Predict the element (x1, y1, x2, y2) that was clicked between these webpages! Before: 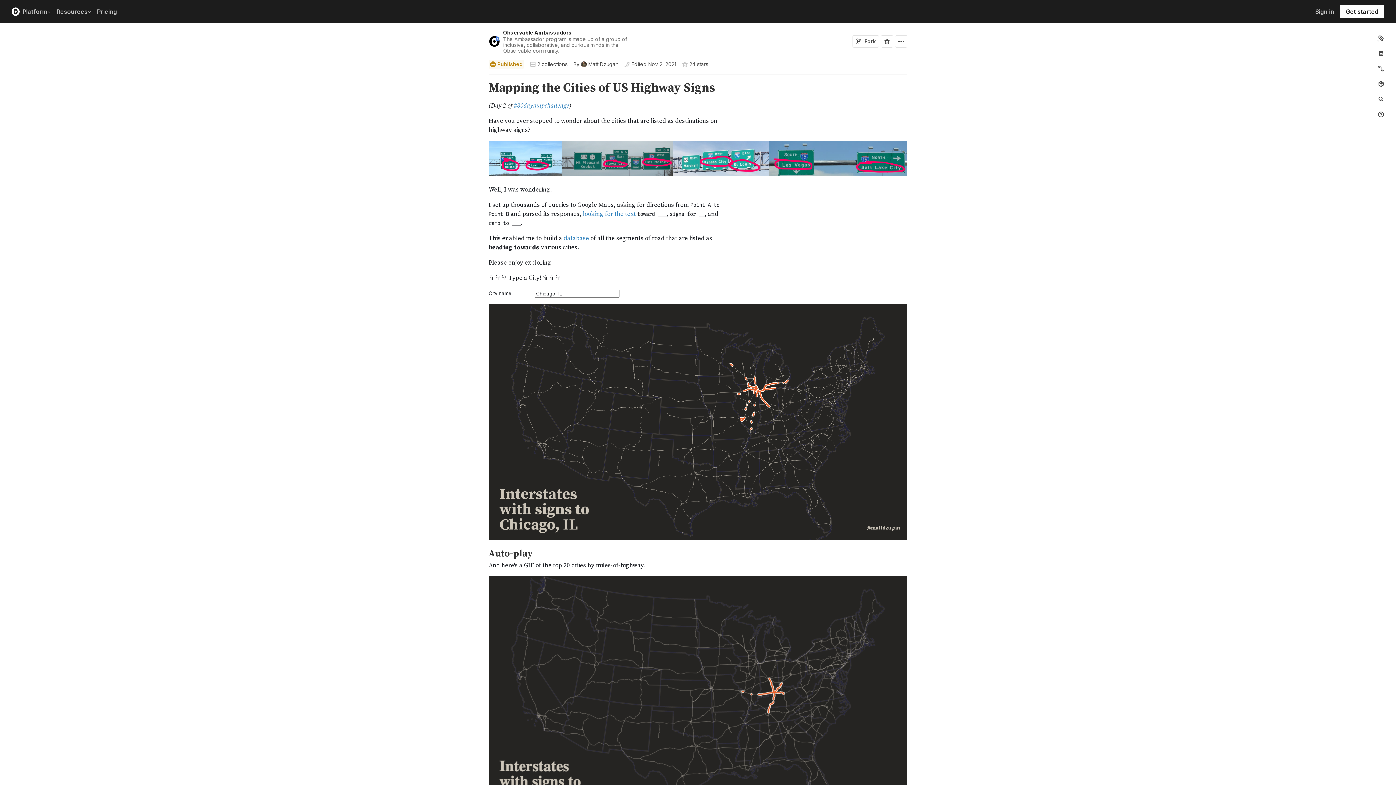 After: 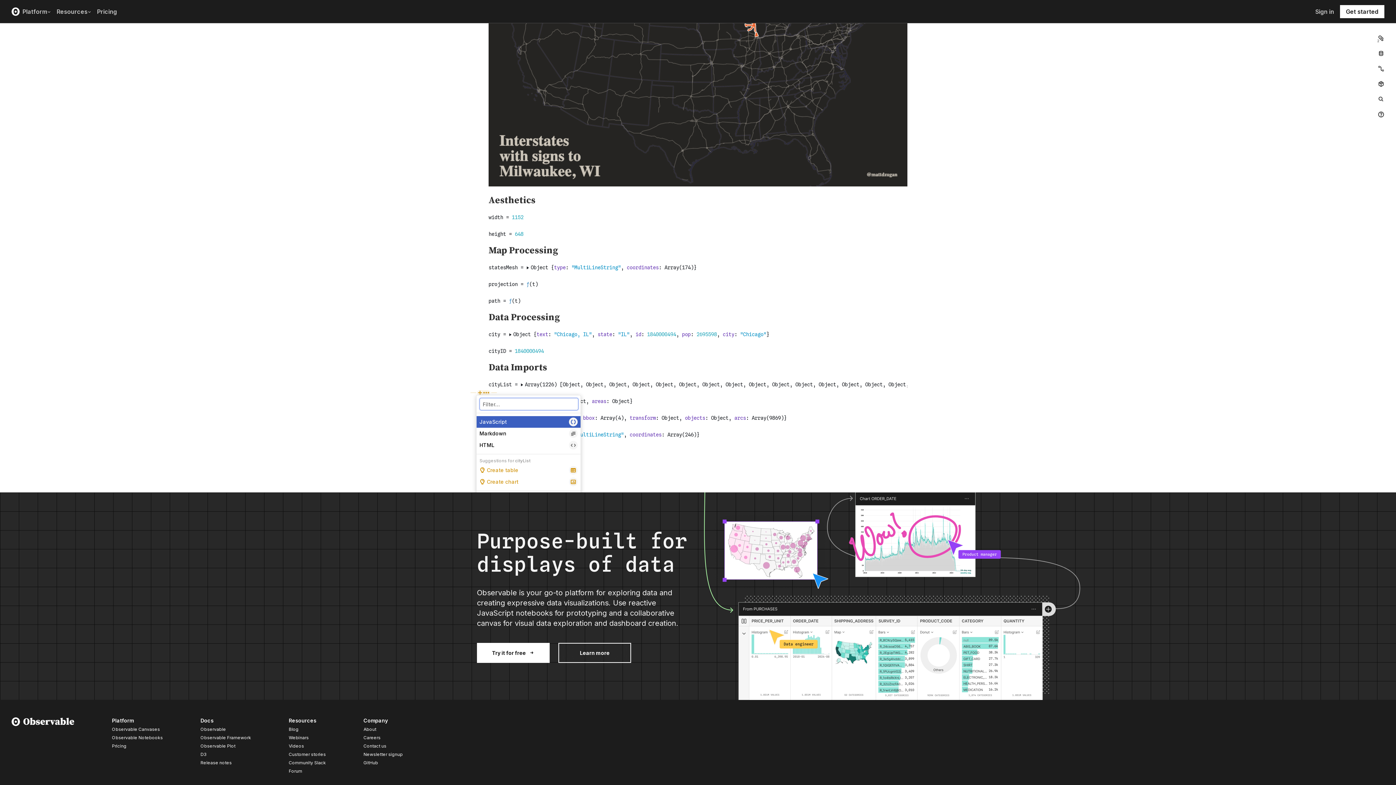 Action: bbox: (477, 550, 483, 555) label: Click to insert or merge cells